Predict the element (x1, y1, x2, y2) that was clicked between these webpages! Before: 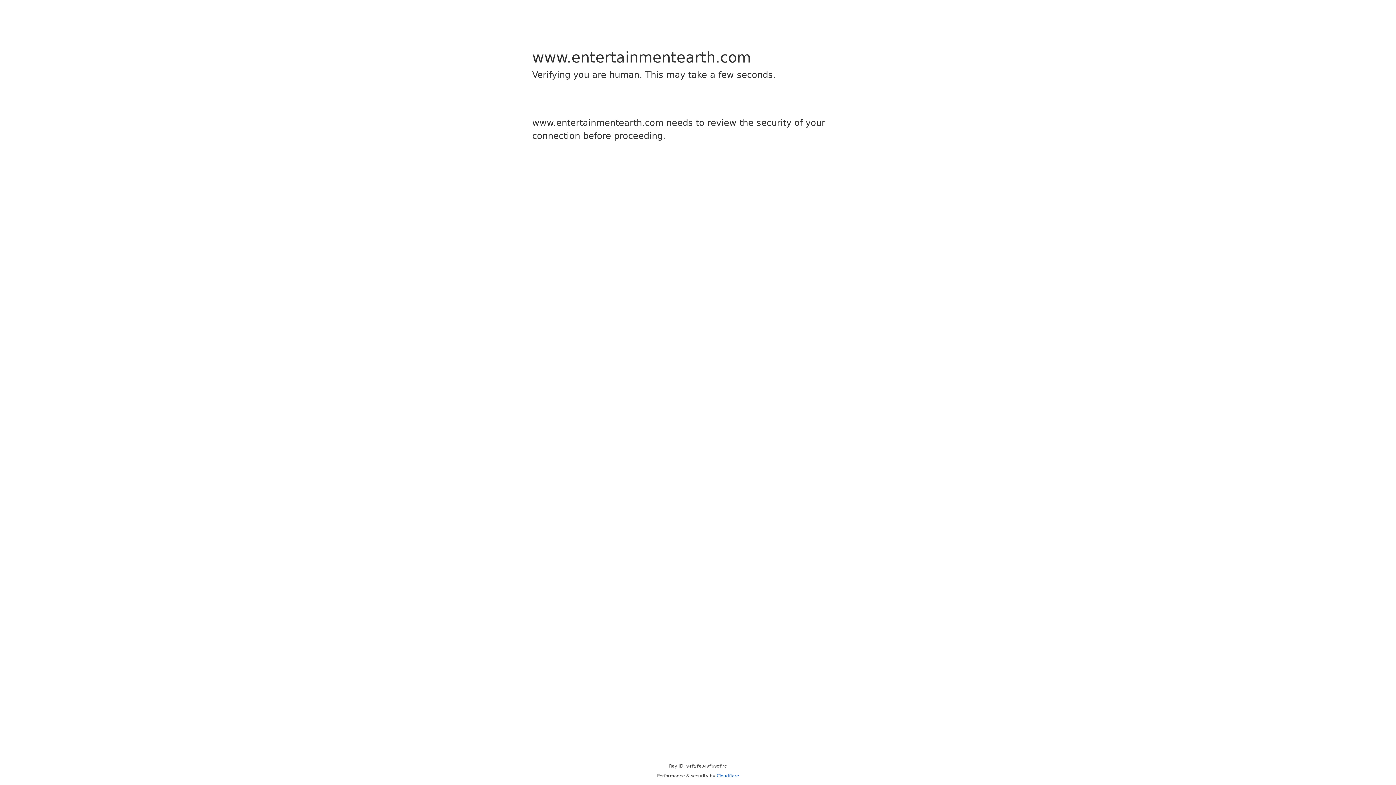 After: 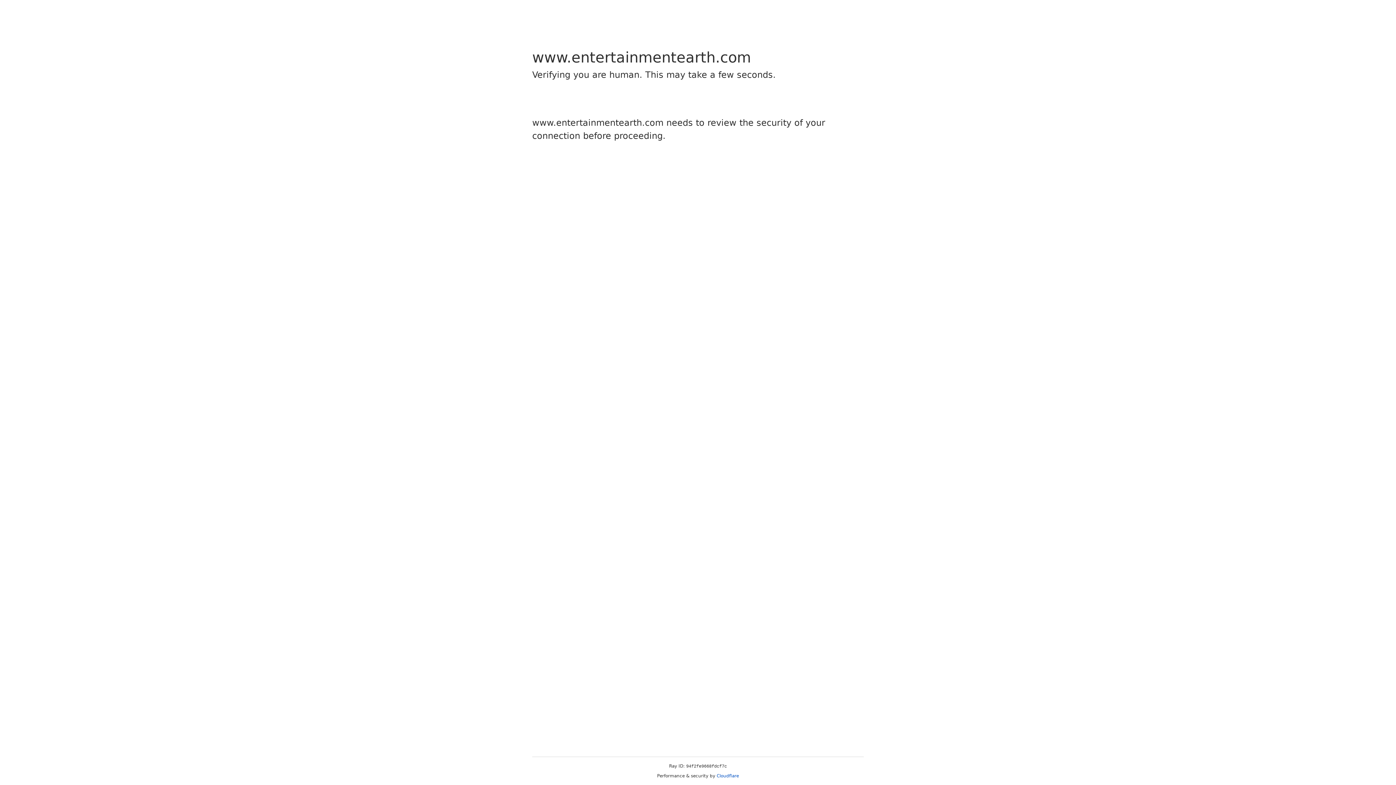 Action: bbox: (716, 773, 739, 778) label: Cloudflare